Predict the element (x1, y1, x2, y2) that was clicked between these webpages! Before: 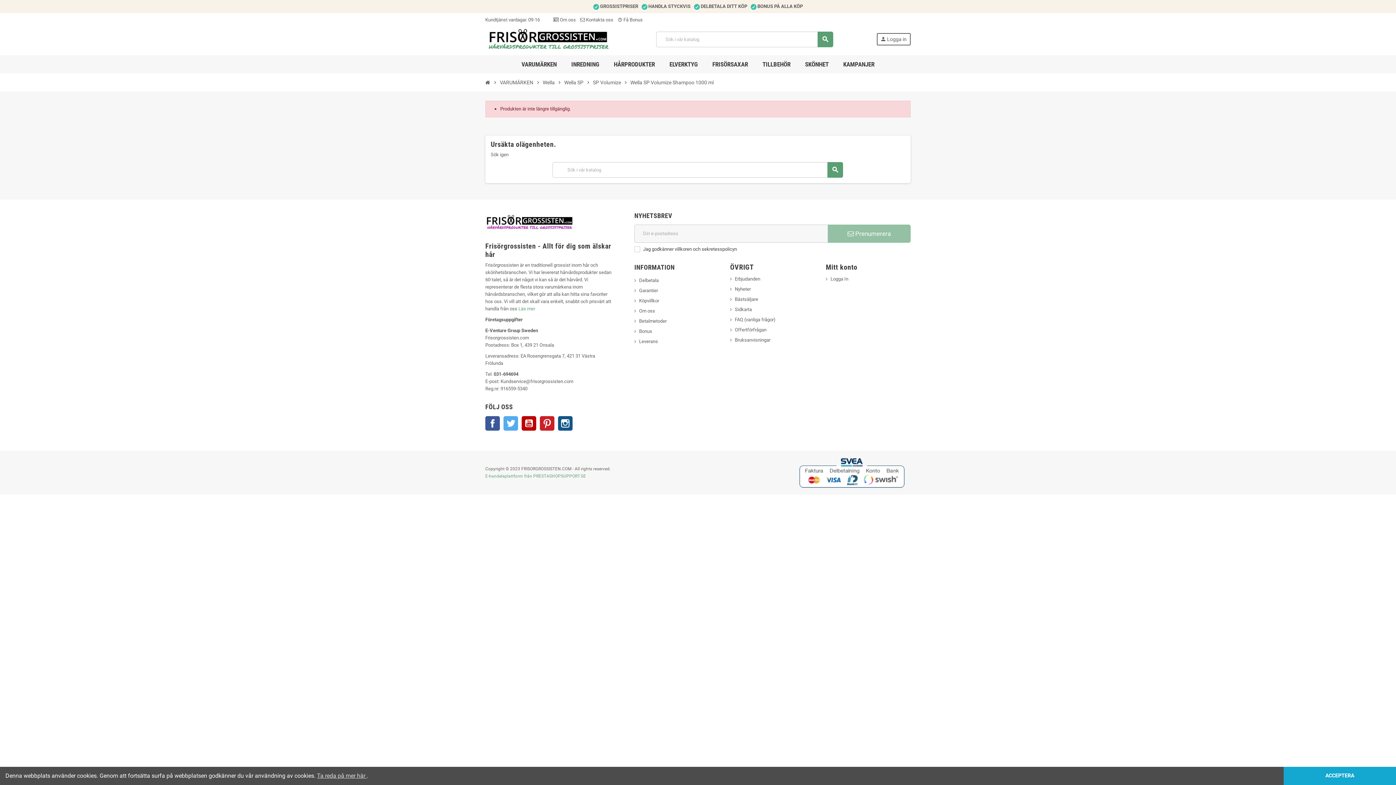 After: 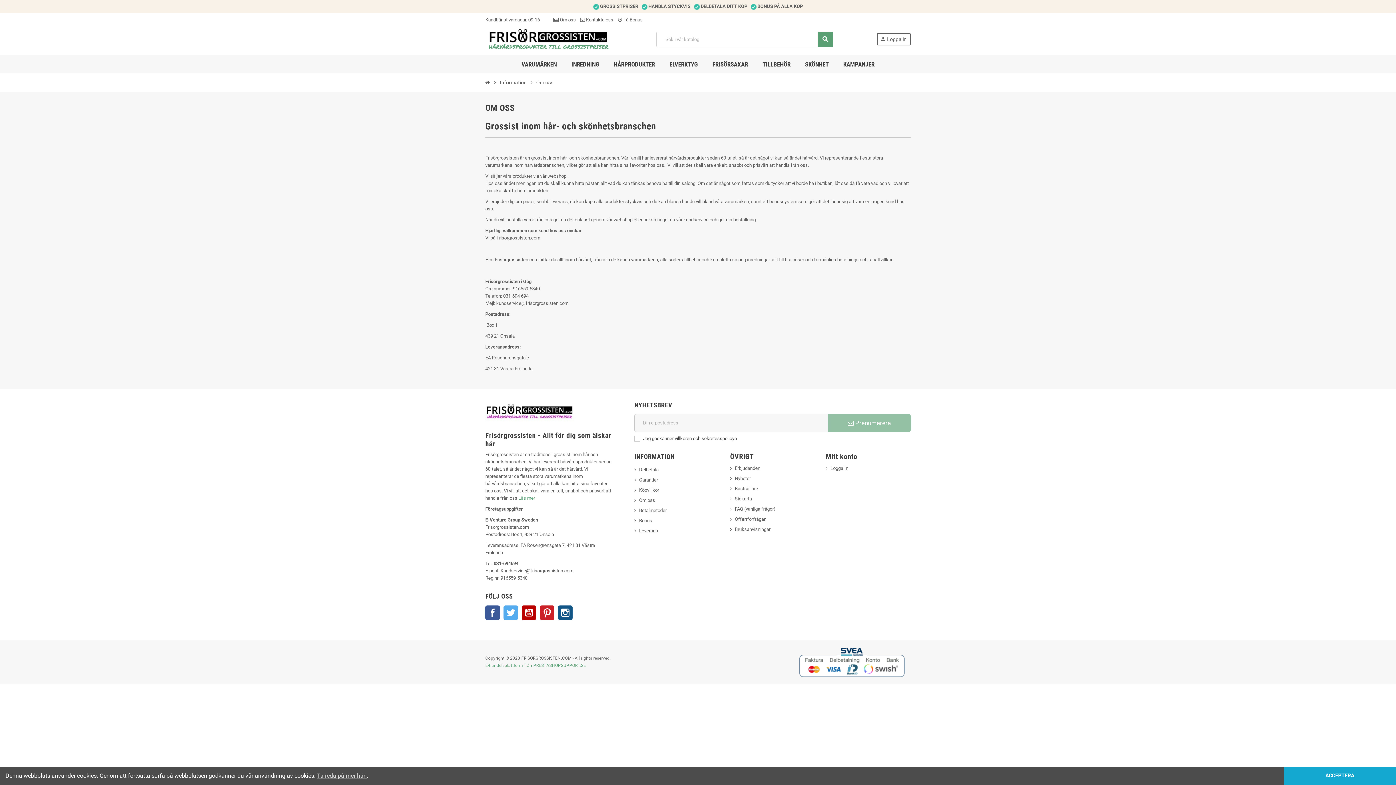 Action: label: Om oss bbox: (634, 308, 655, 313)